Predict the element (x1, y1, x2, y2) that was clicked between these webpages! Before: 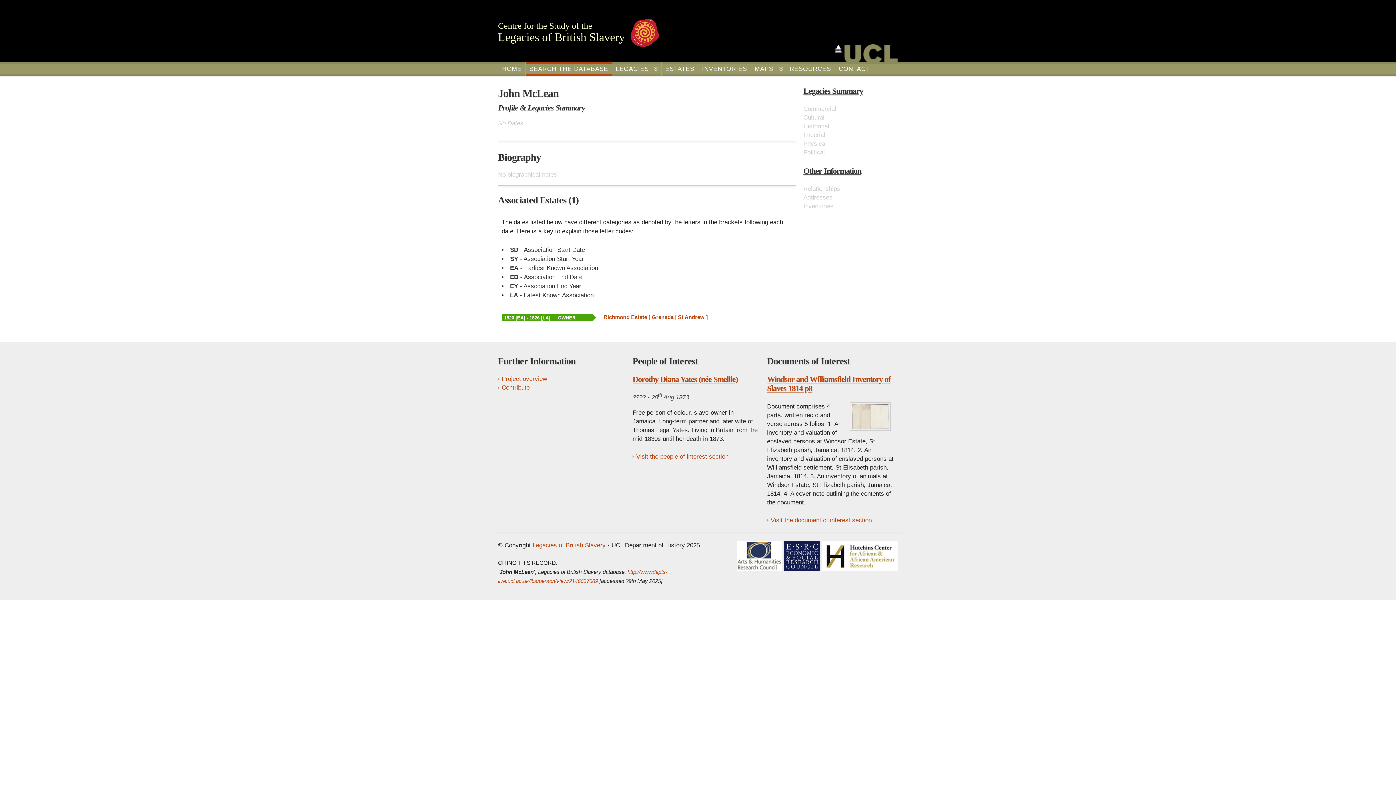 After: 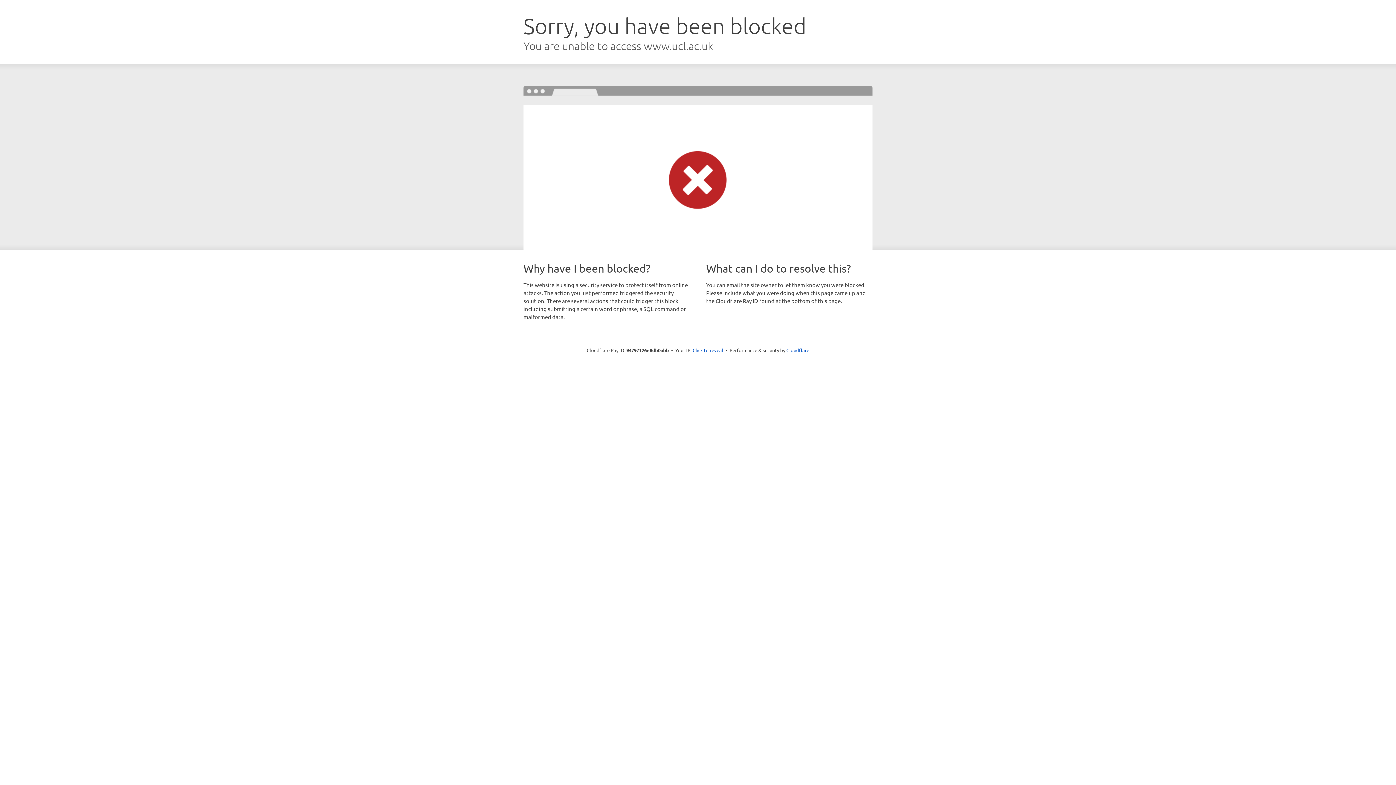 Action: label: UCL bbox: (835, 44, 898, 62)